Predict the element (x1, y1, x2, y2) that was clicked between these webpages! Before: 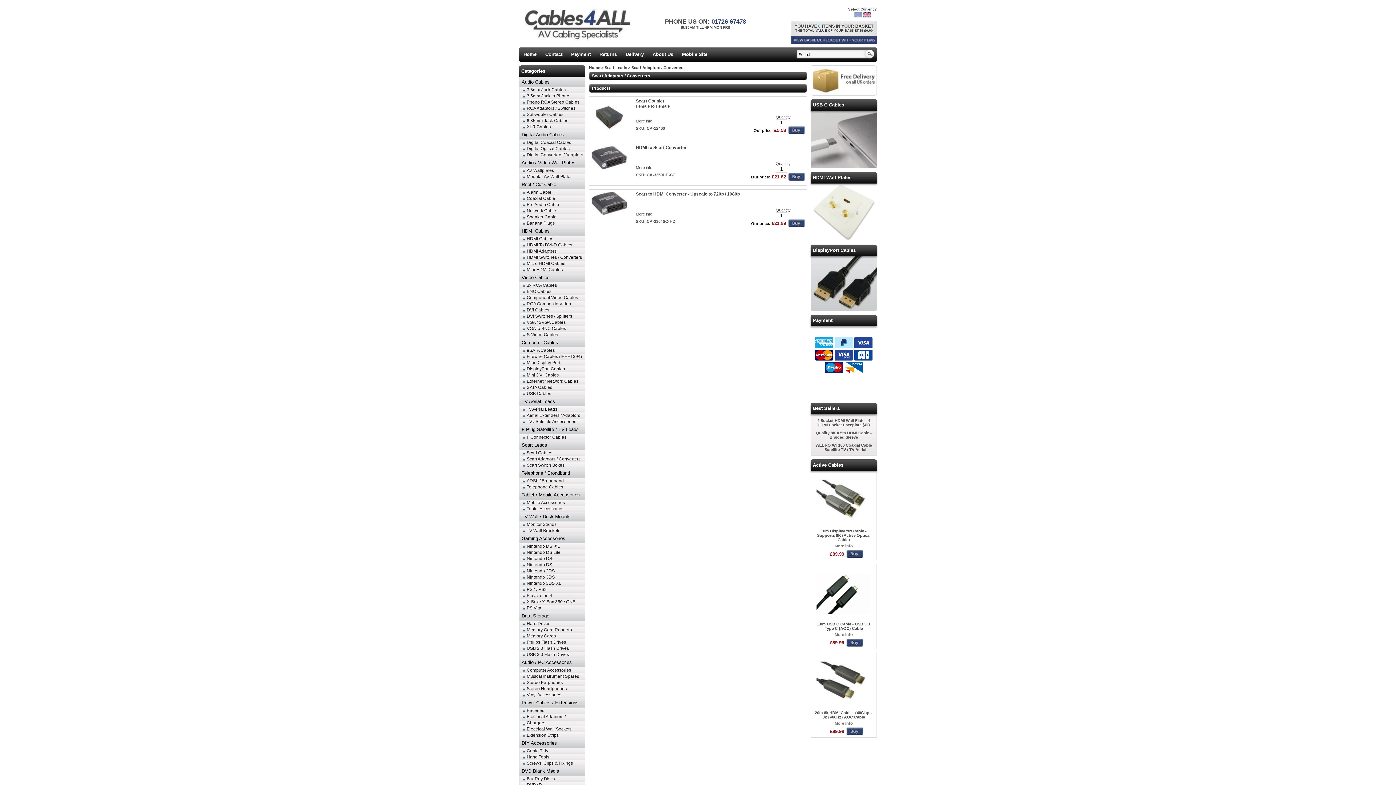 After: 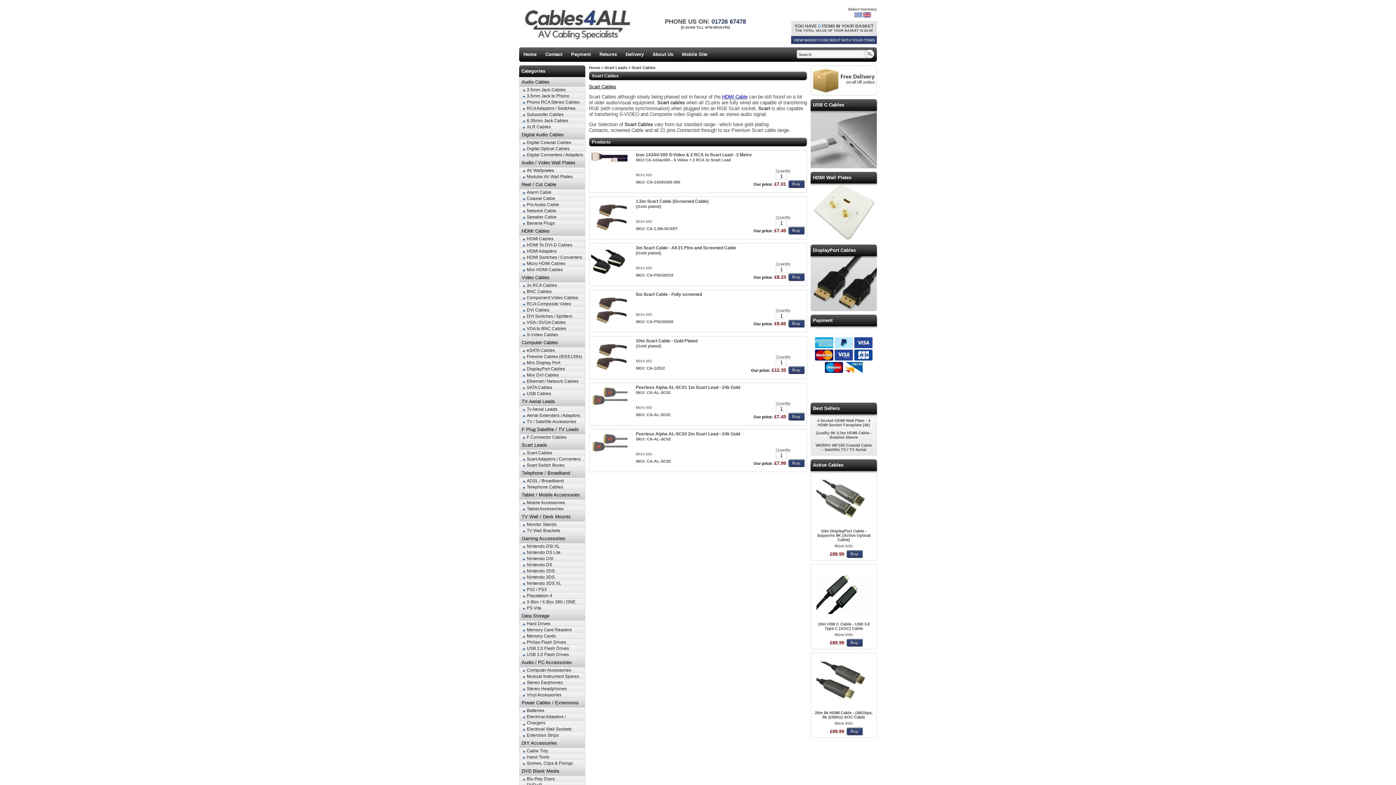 Action: label: Scart Cables bbox: (519, 450, 585, 456)